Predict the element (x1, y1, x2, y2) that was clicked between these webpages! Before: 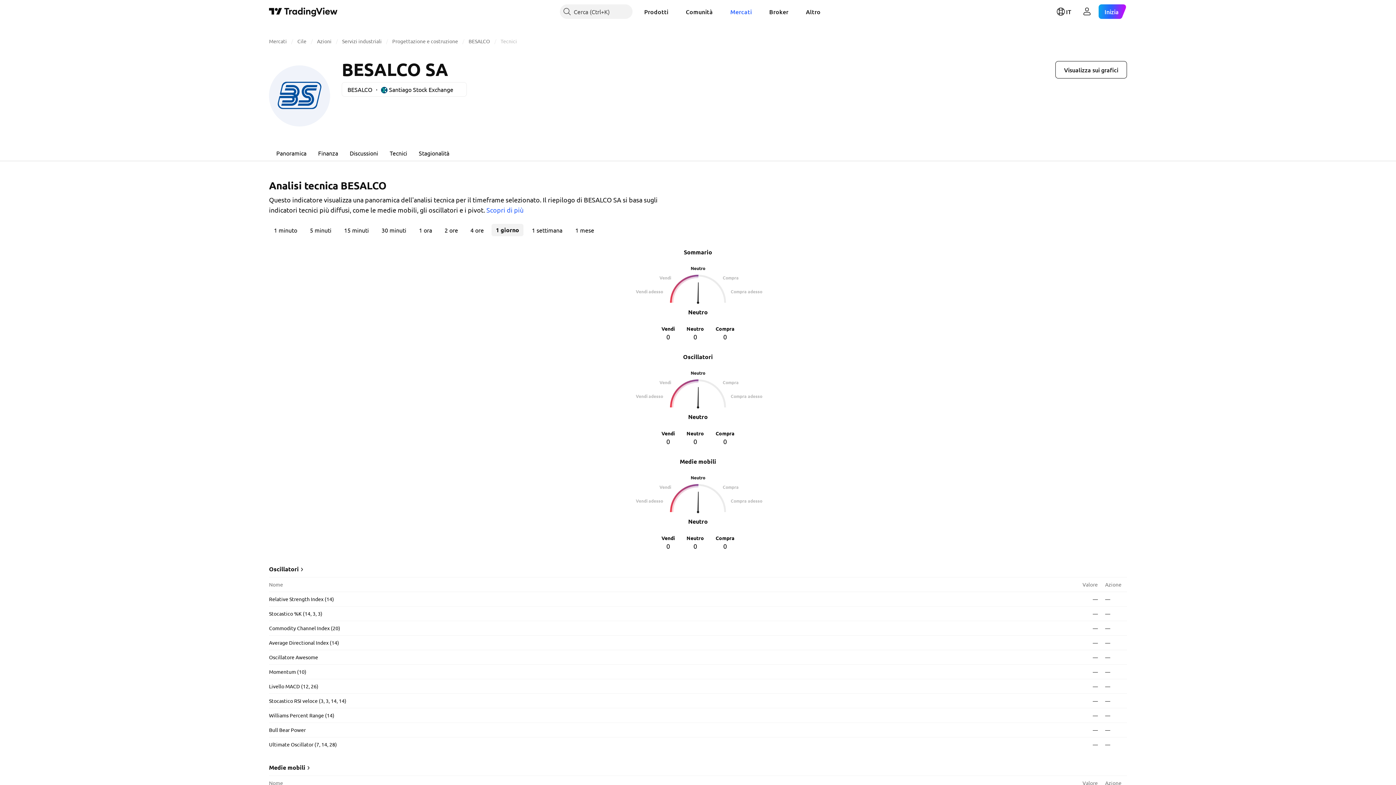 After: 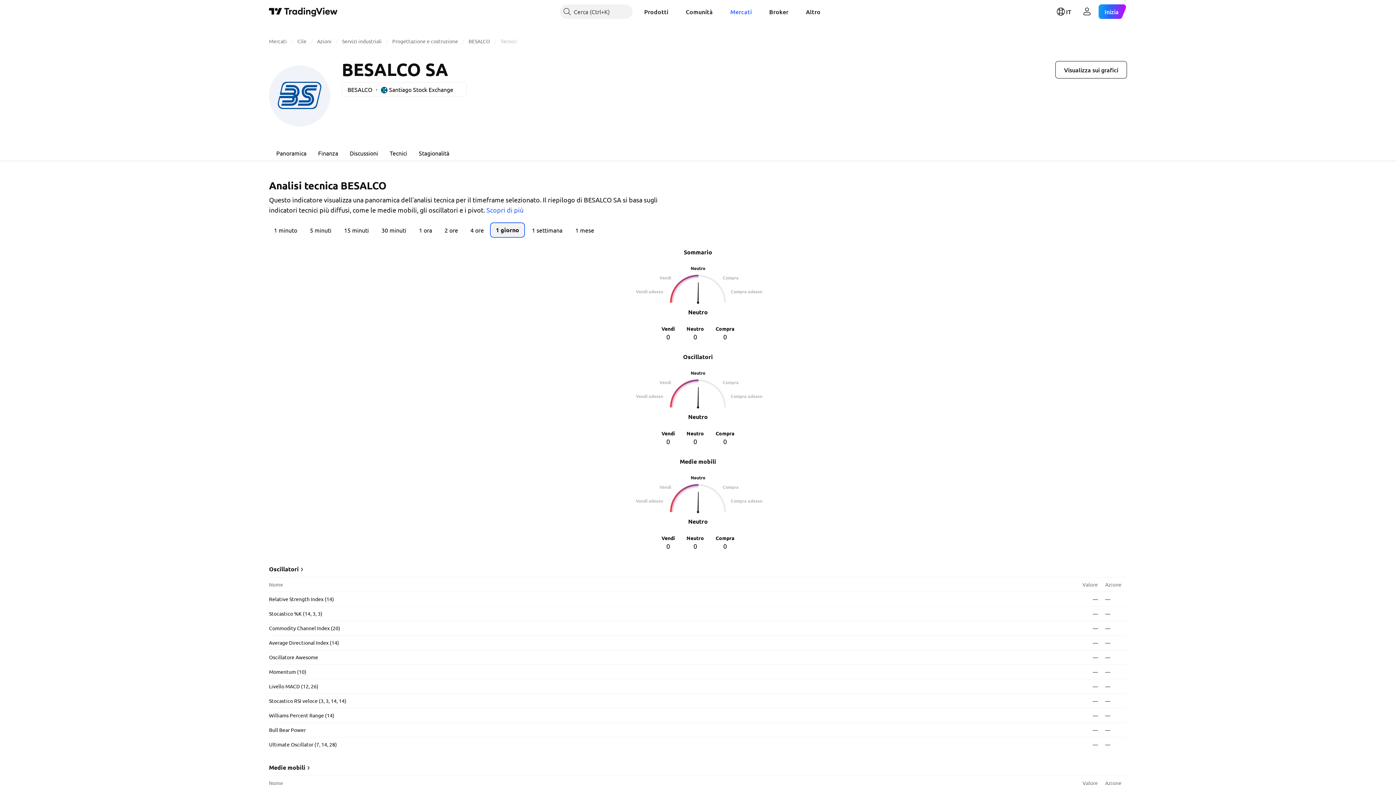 Action: bbox: (491, 224, 523, 236) label: 1 giorno